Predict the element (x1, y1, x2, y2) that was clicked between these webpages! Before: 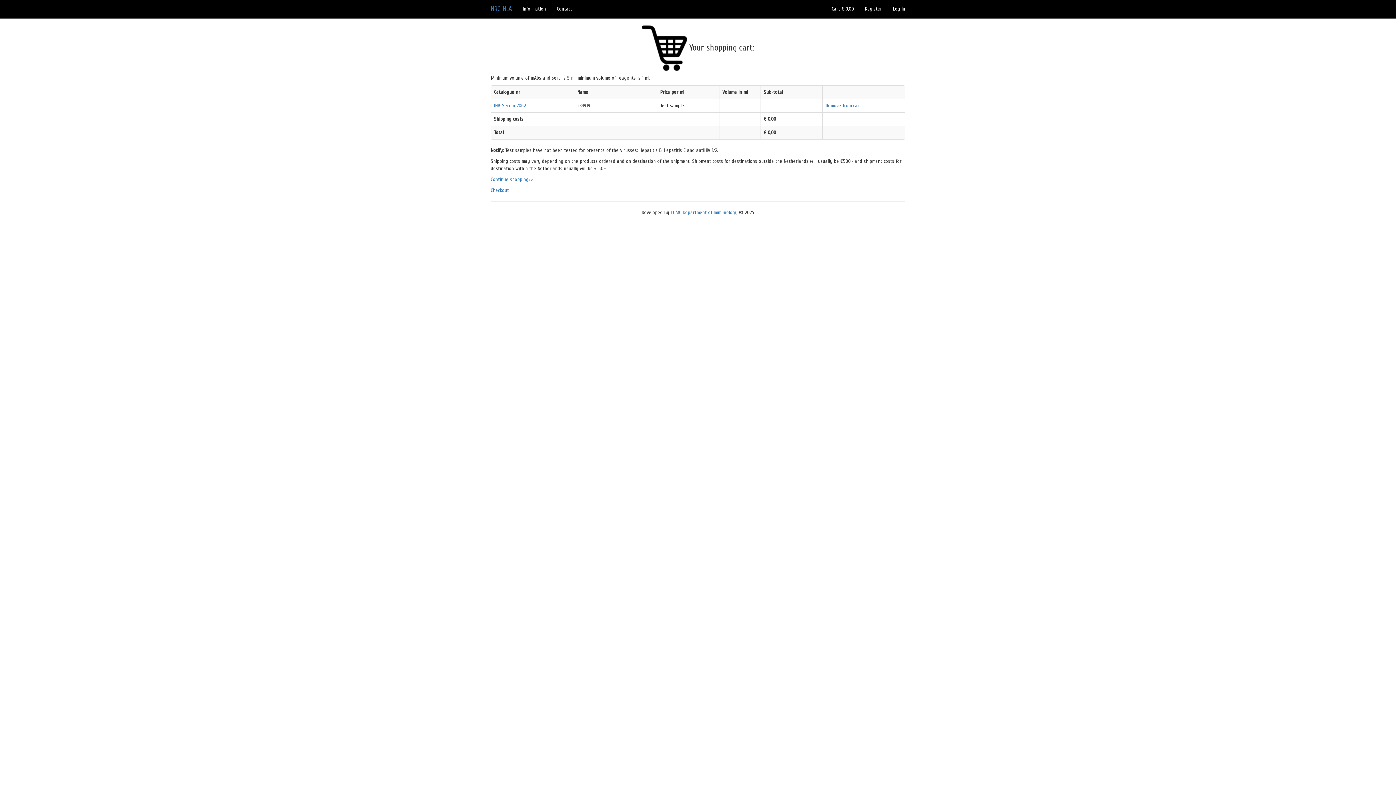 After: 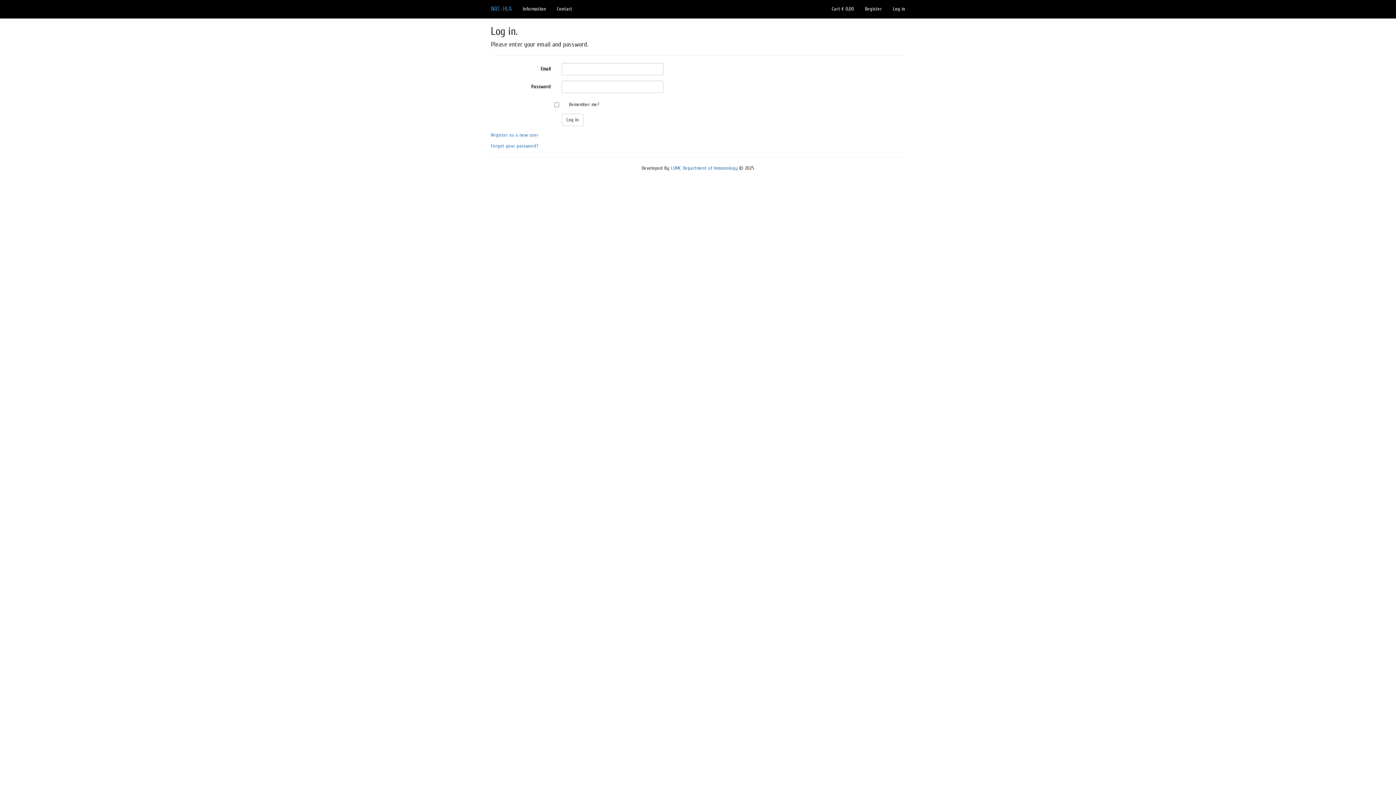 Action: bbox: (490, 187, 509, 193) label: Checkout